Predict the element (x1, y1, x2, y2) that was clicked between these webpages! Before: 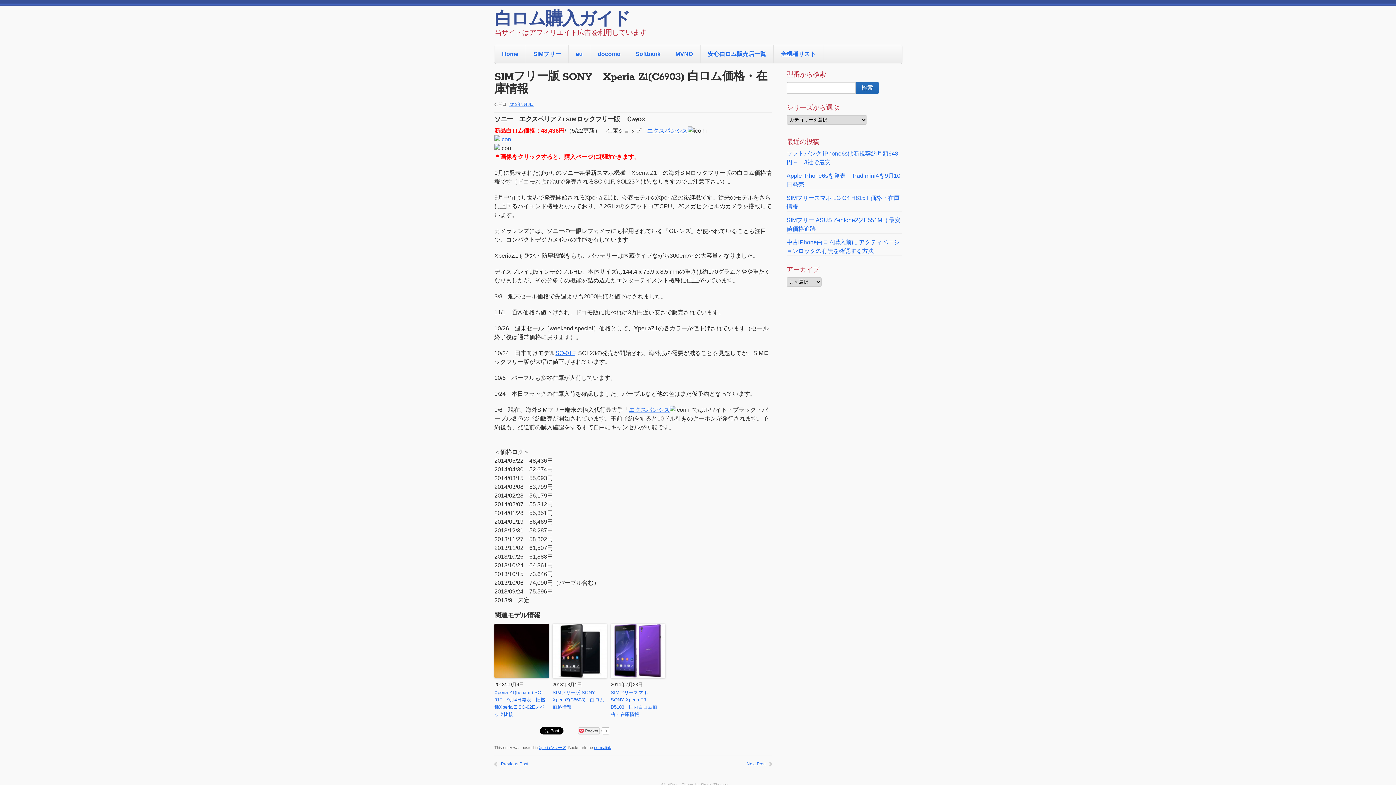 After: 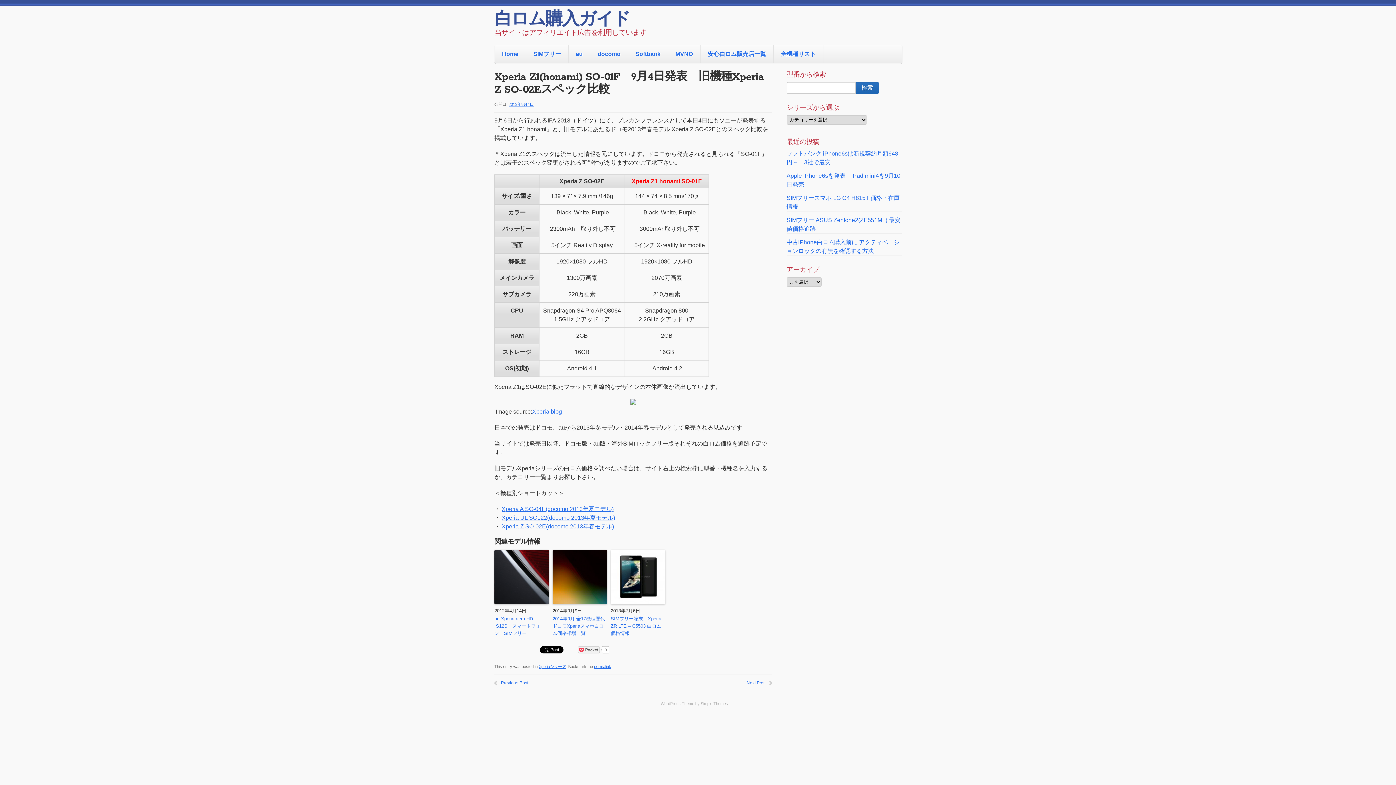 Action: bbox: (494, 624, 549, 678)